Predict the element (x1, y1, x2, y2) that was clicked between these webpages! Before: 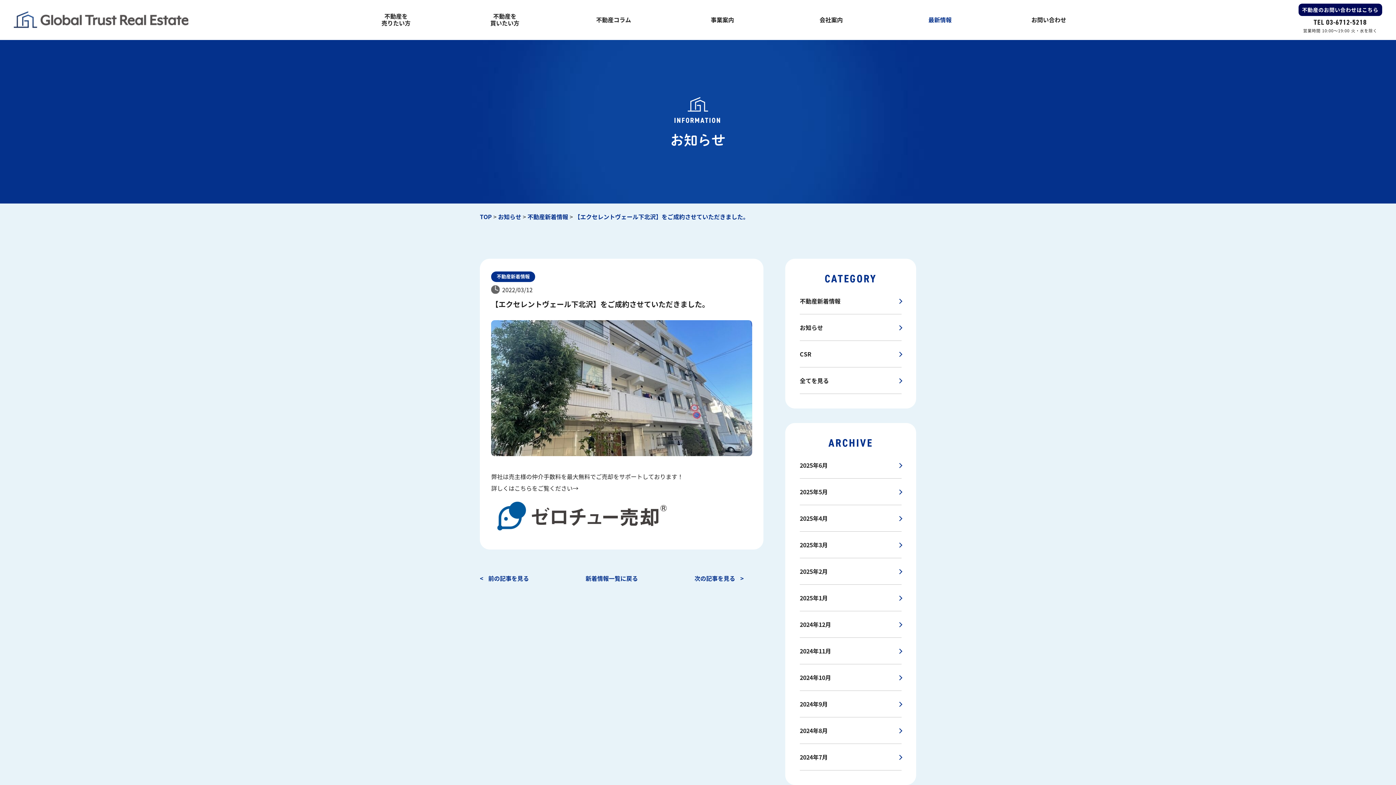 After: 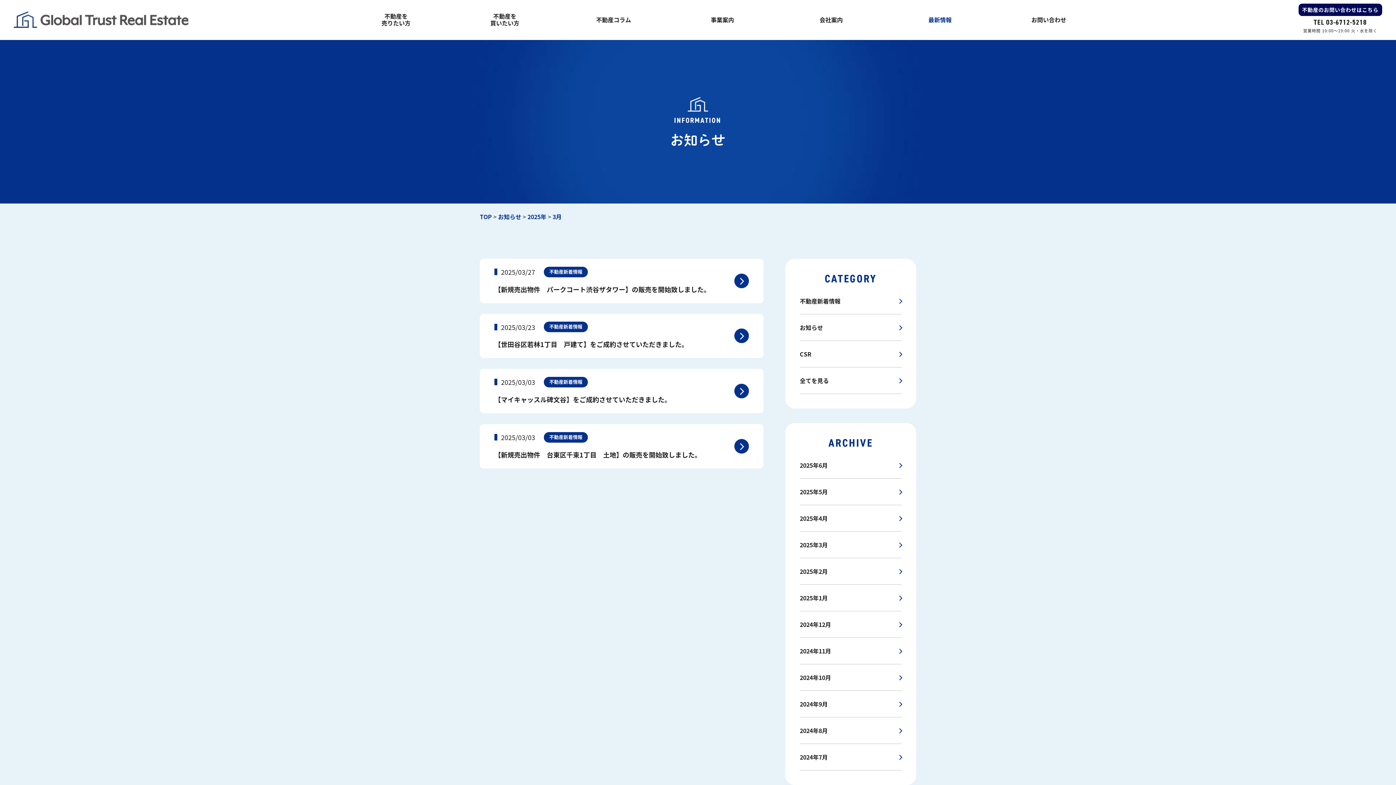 Action: bbox: (800, 532, 901, 558) label: 2025年3月